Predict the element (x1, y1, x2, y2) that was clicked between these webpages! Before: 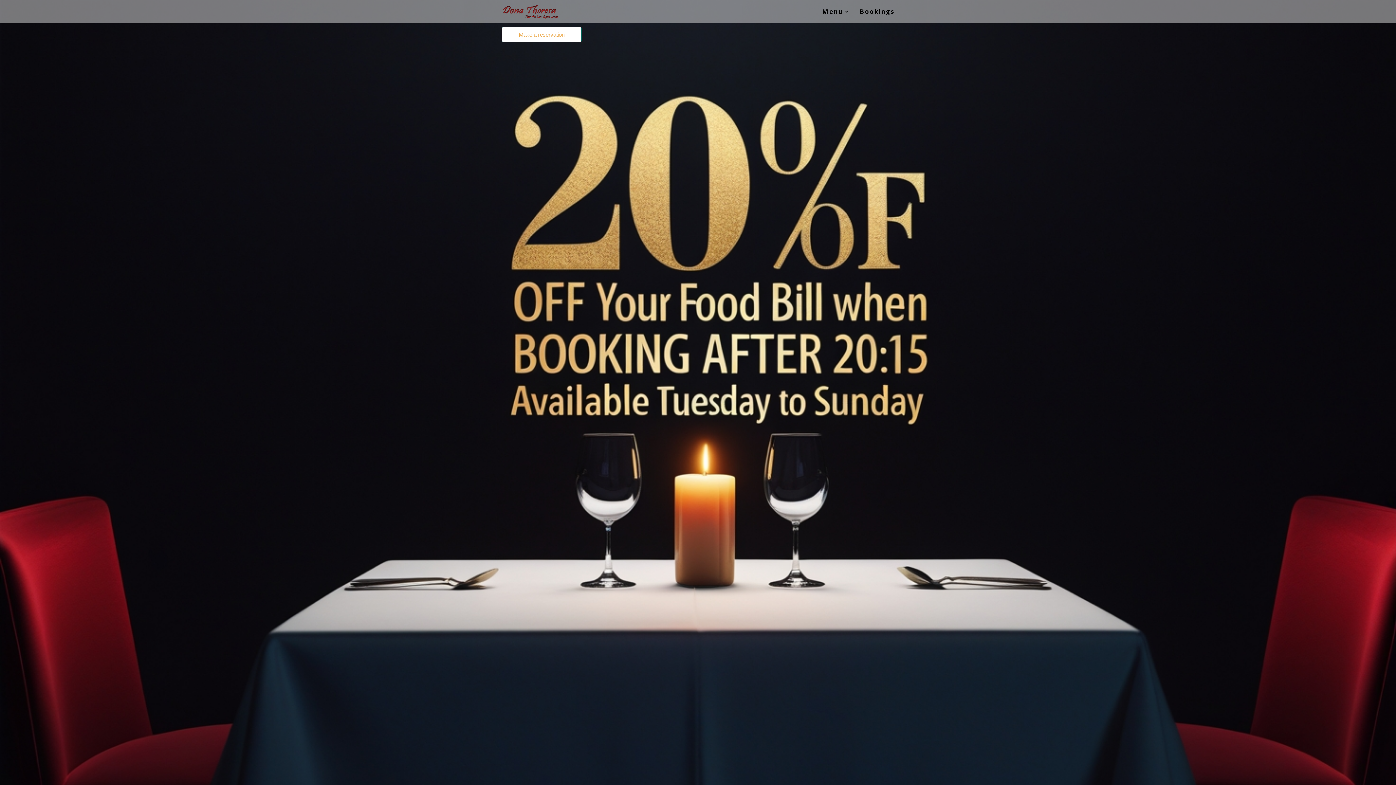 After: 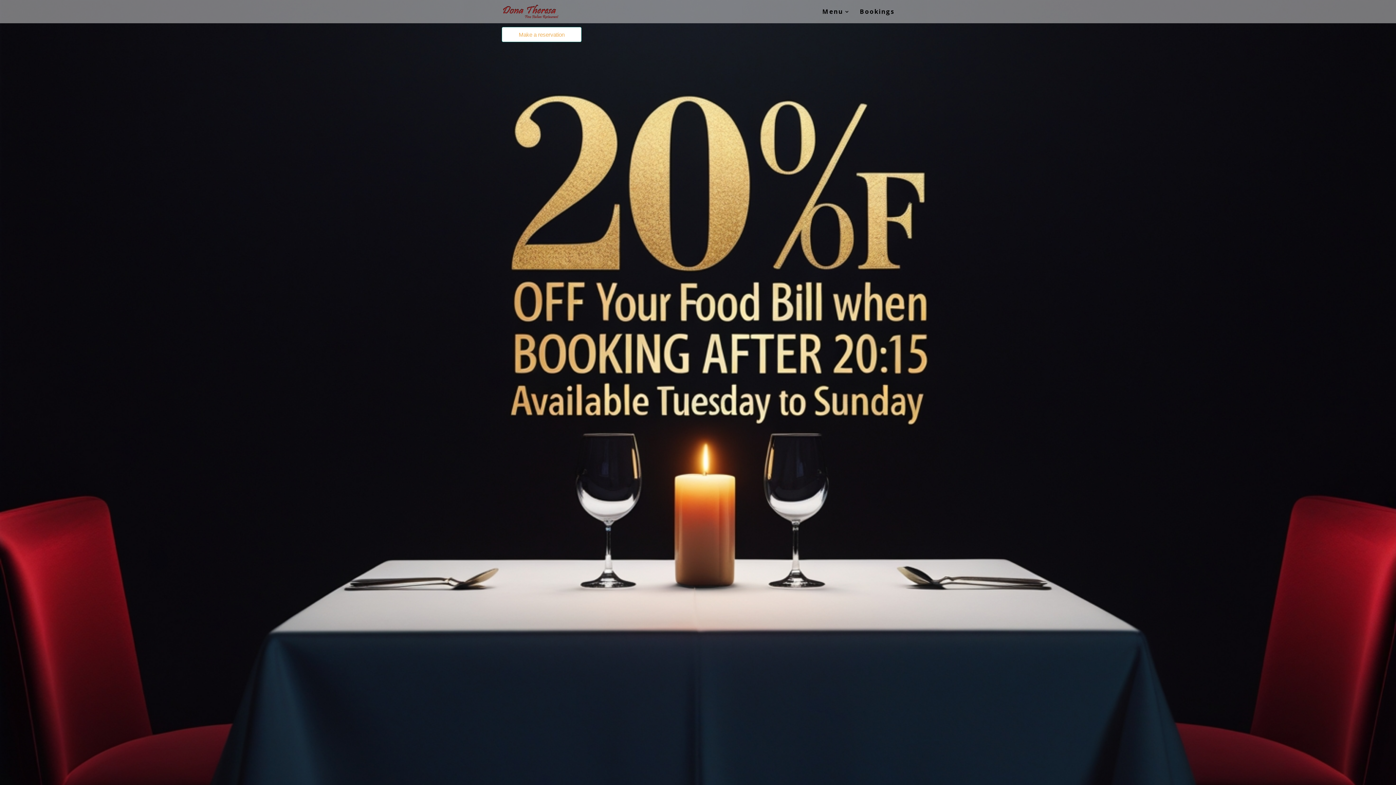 Action: bbox: (503, 7, 558, 14)